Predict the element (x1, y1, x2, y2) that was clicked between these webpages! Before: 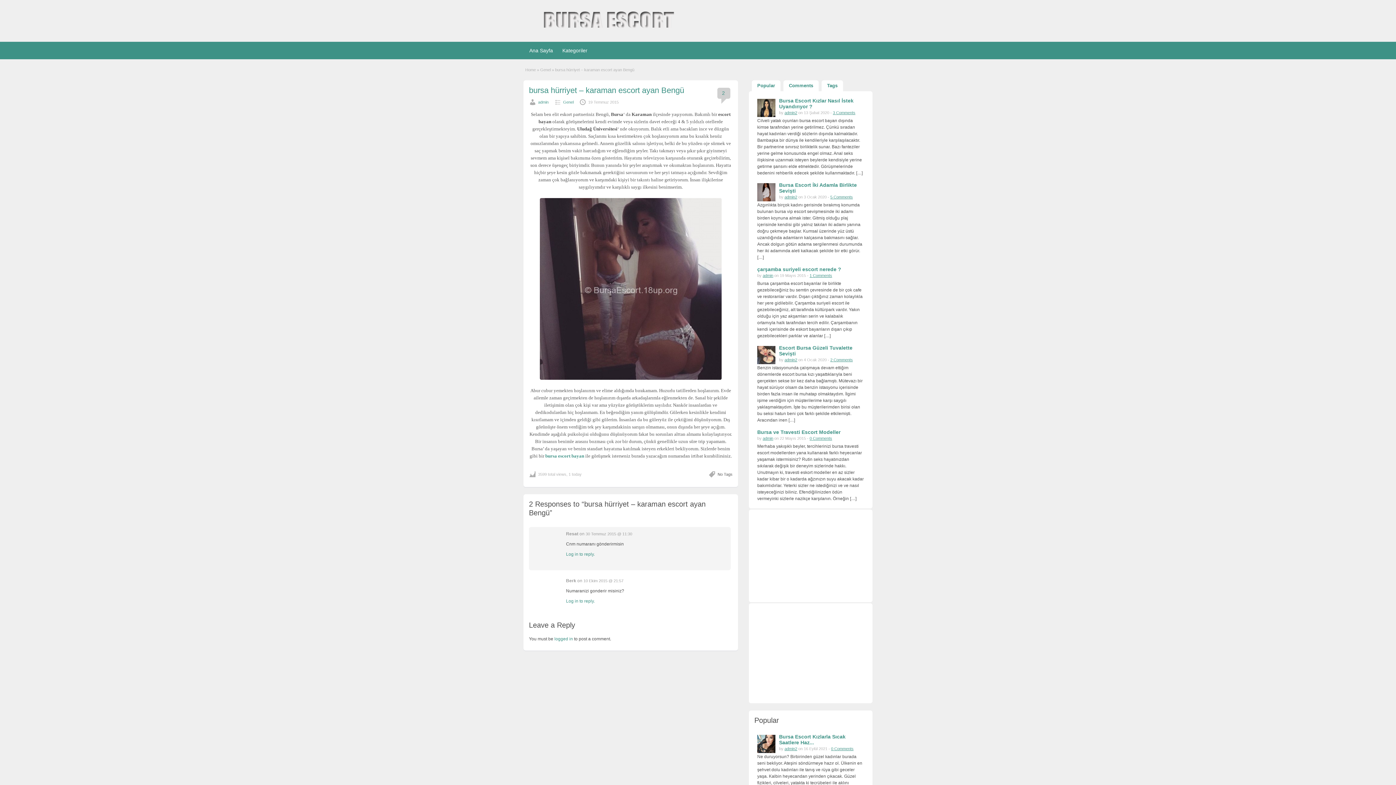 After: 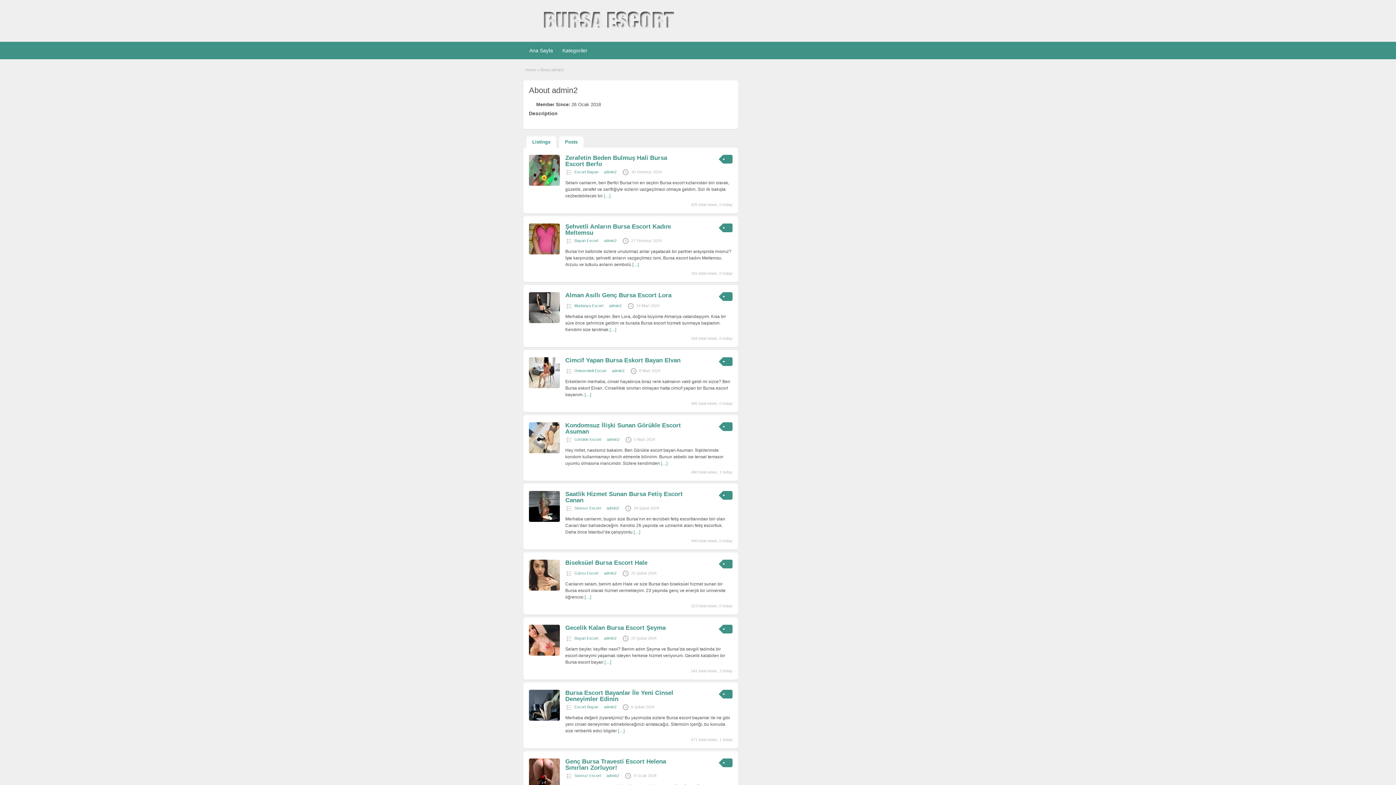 Action: bbox: (784, 110, 797, 114) label: admin2